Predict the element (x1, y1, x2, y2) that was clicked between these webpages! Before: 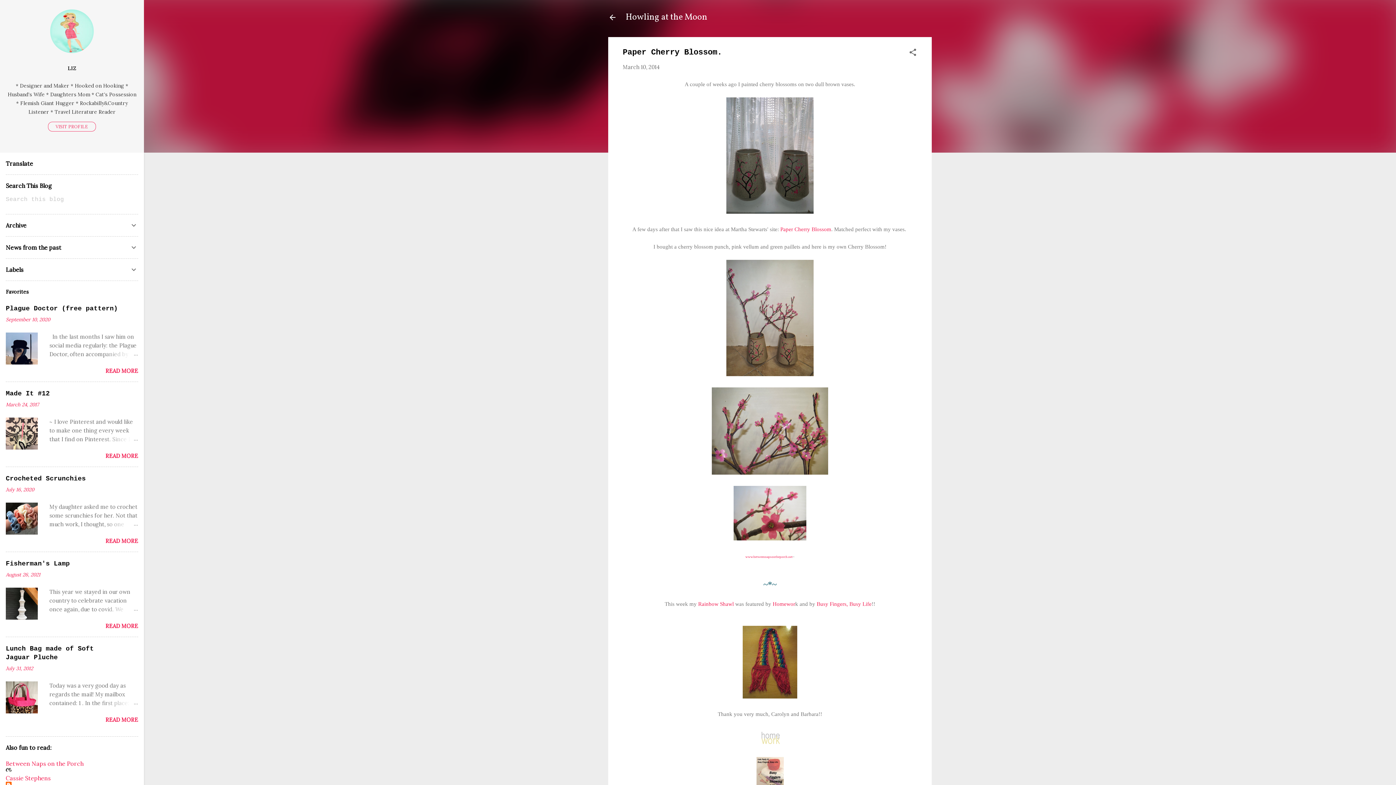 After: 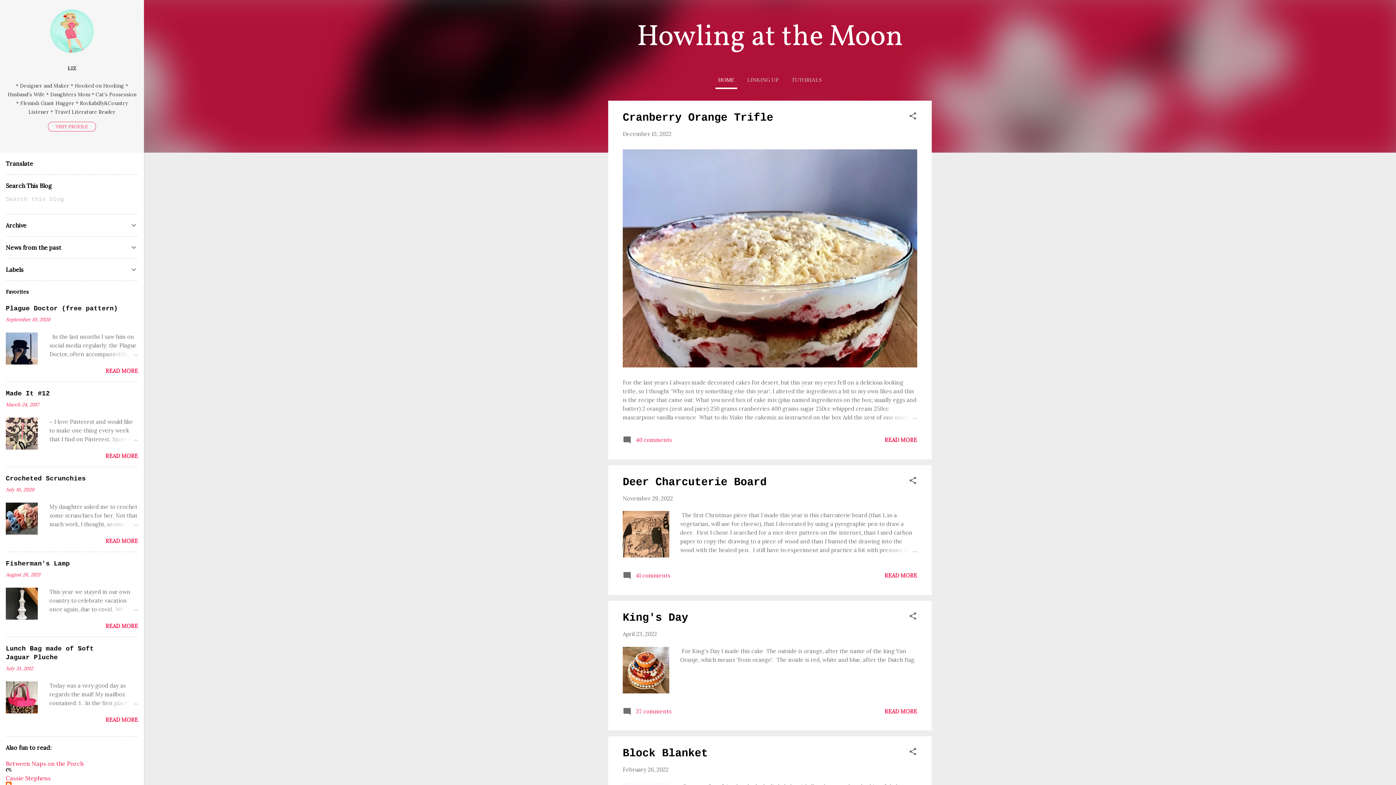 Action: bbox: (608, 13, 617, 23)